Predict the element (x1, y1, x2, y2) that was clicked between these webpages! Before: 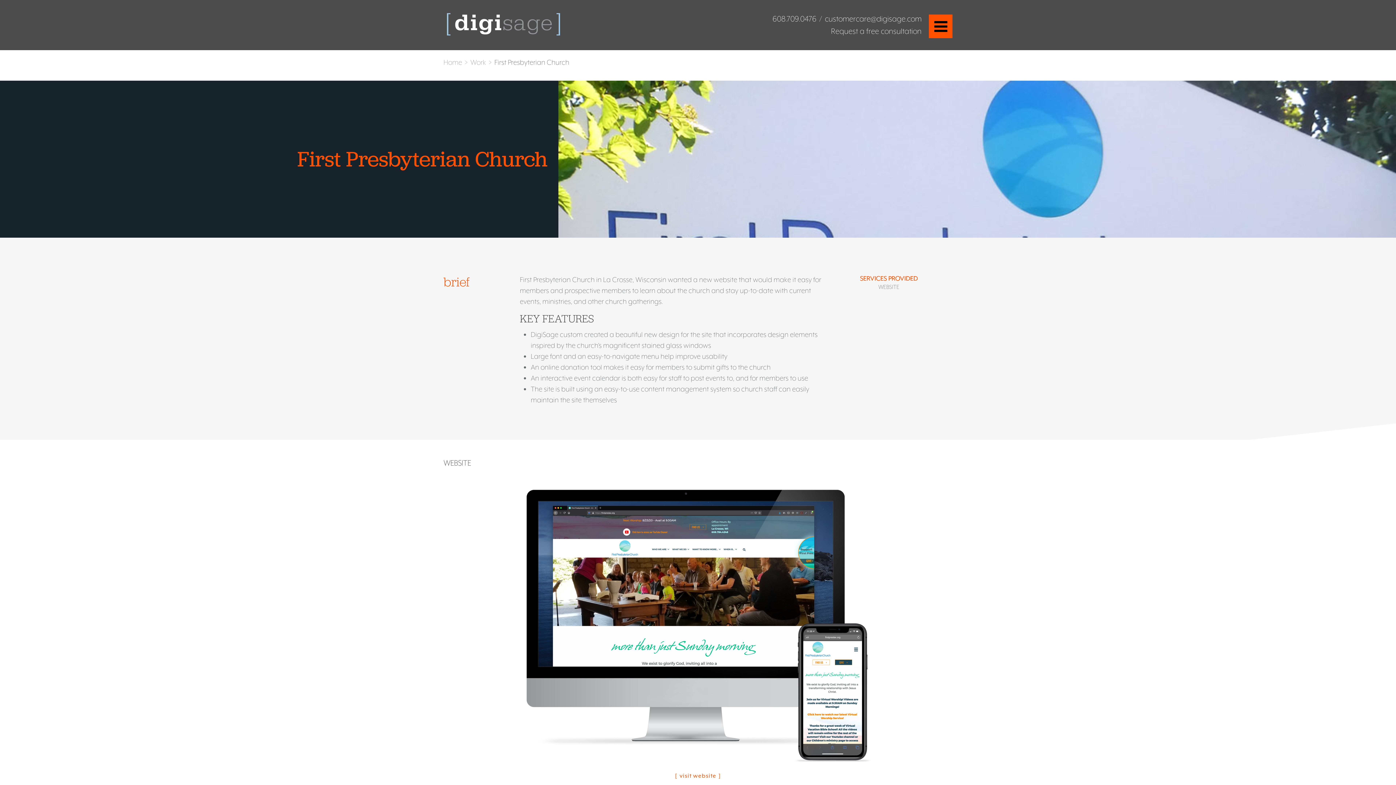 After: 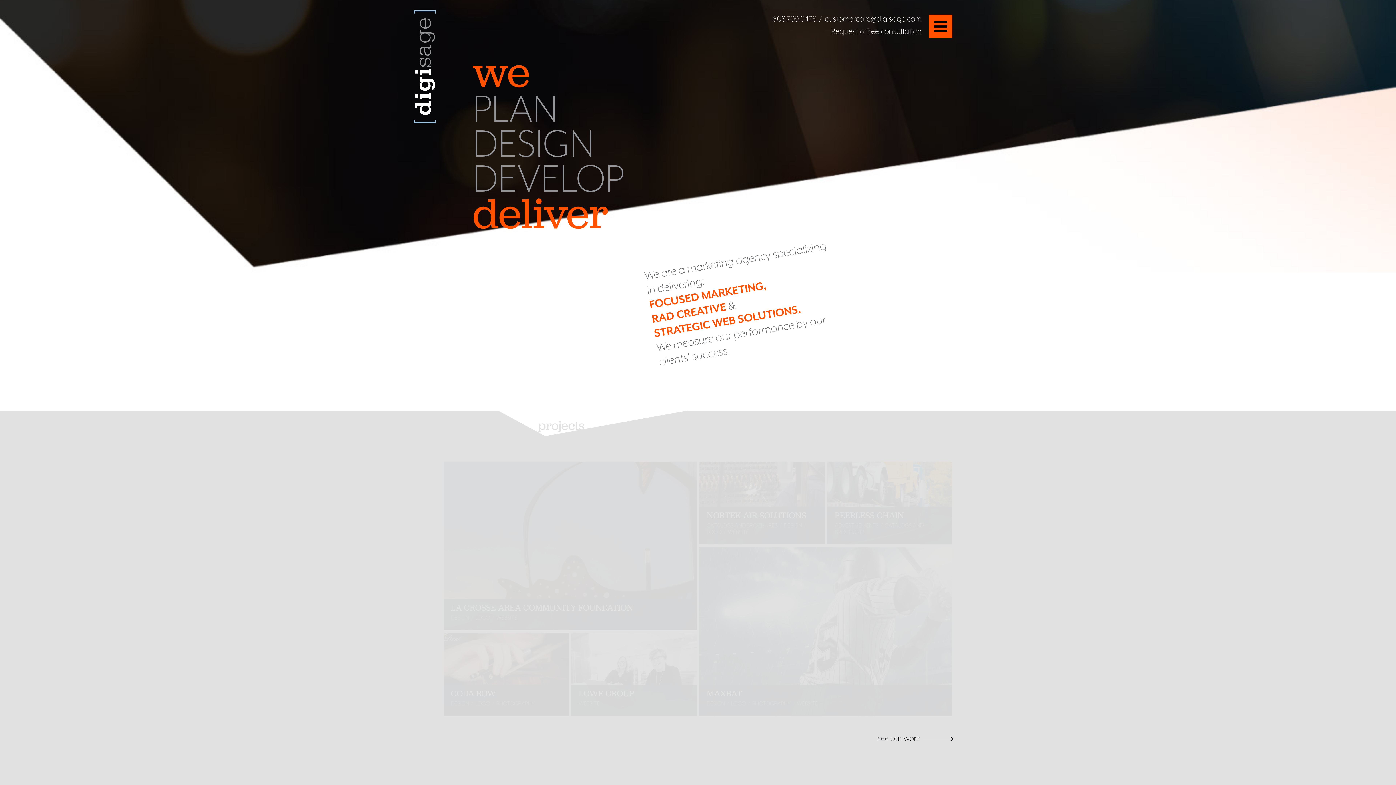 Action: bbox: (443, 35, 563, 43)